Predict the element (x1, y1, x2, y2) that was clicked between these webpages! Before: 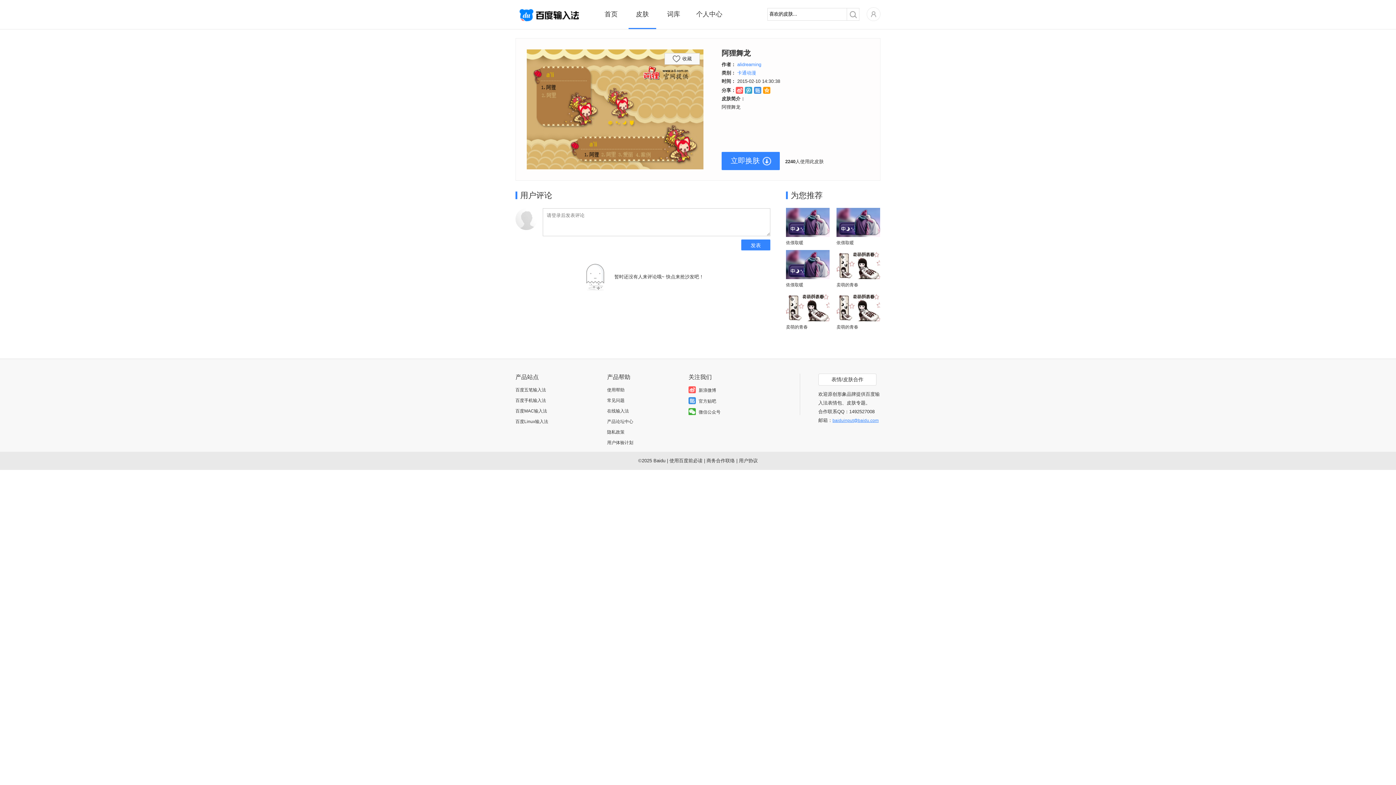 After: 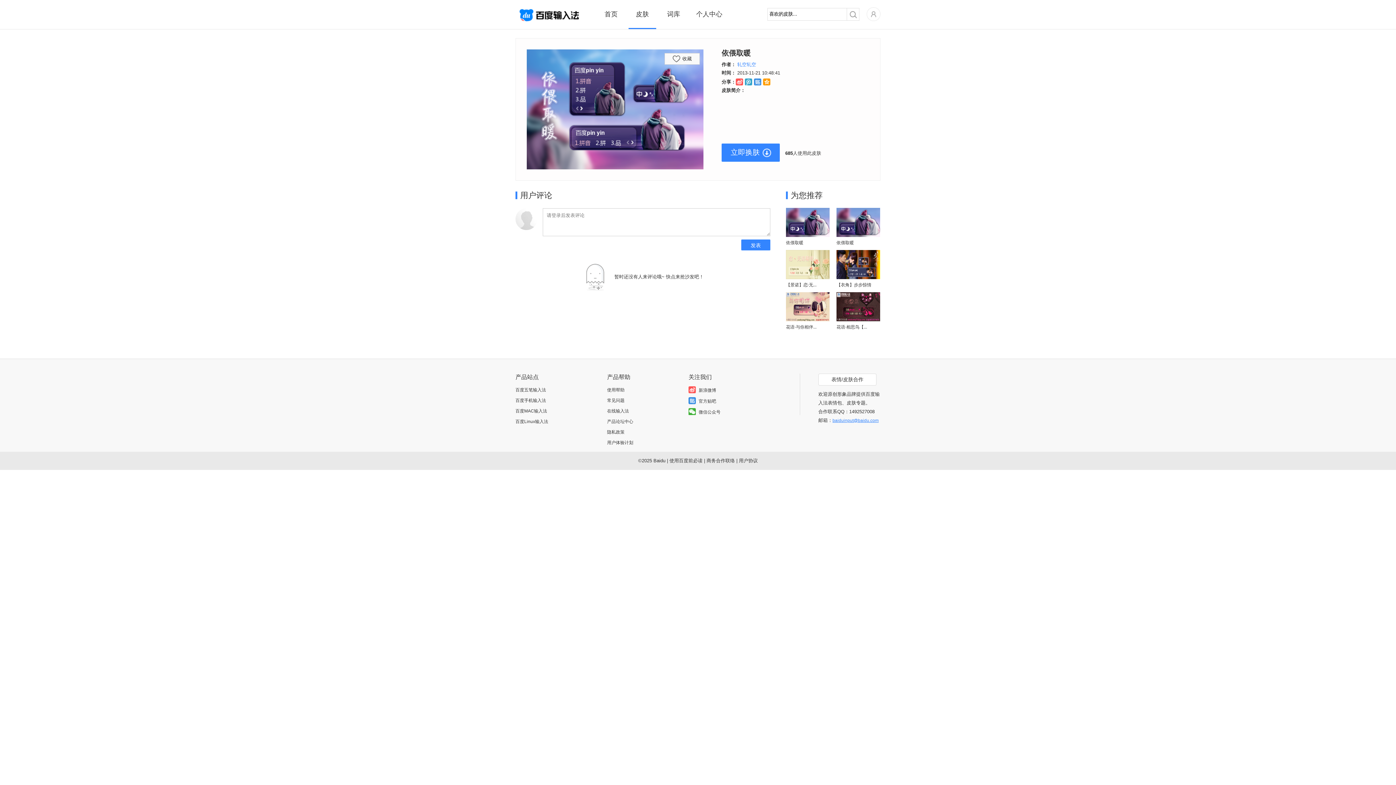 Action: bbox: (786, 240, 803, 245) label: 依偎取暖